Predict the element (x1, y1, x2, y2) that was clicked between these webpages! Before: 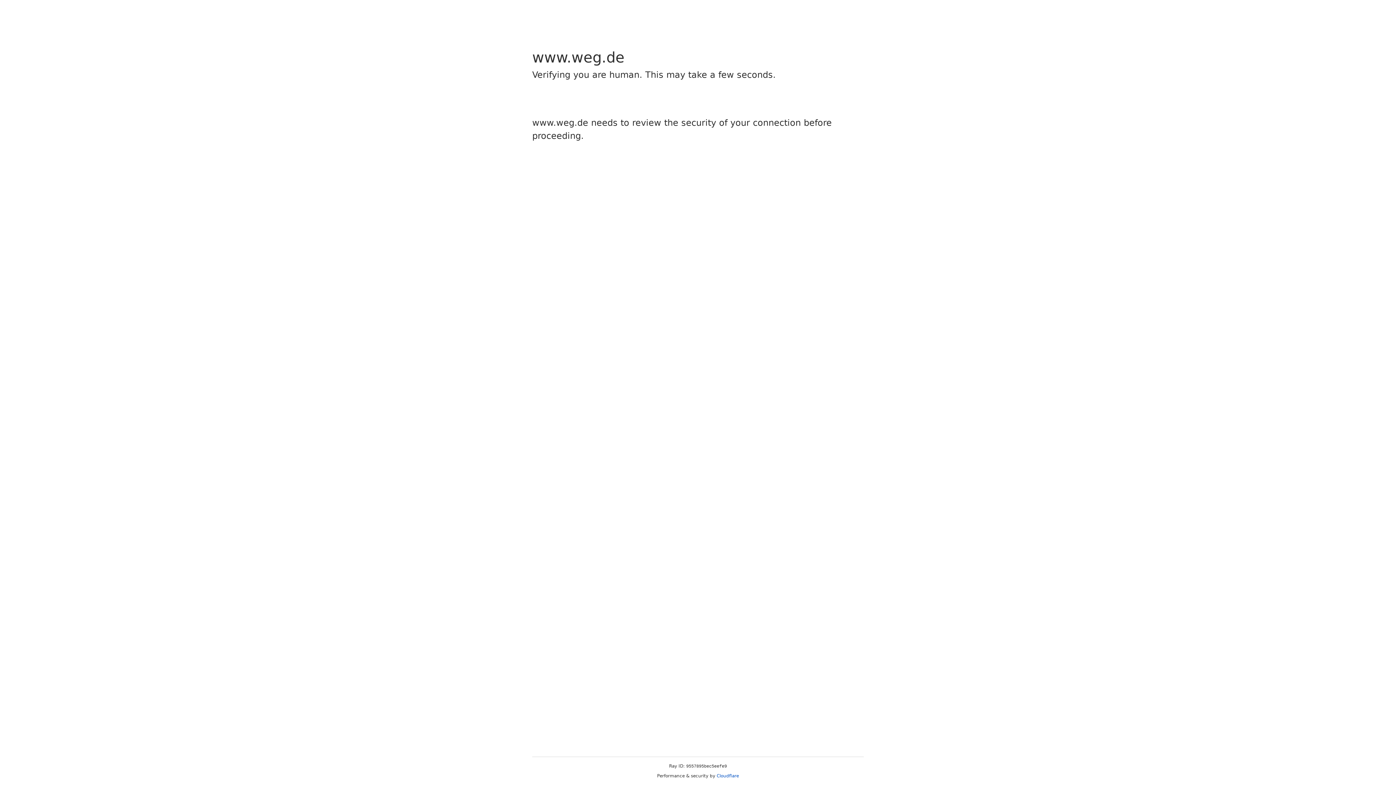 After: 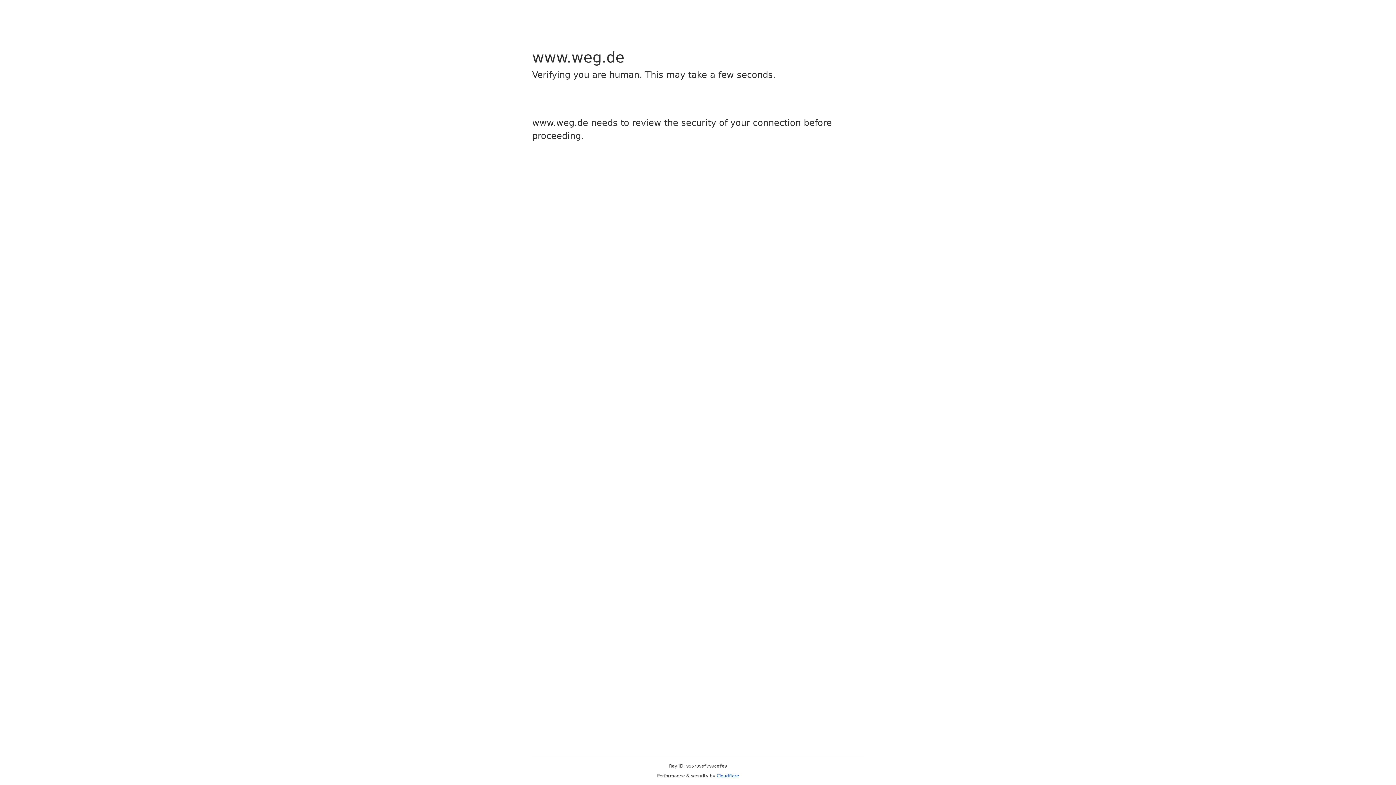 Action: bbox: (716, 773, 739, 778) label: Cloudflare